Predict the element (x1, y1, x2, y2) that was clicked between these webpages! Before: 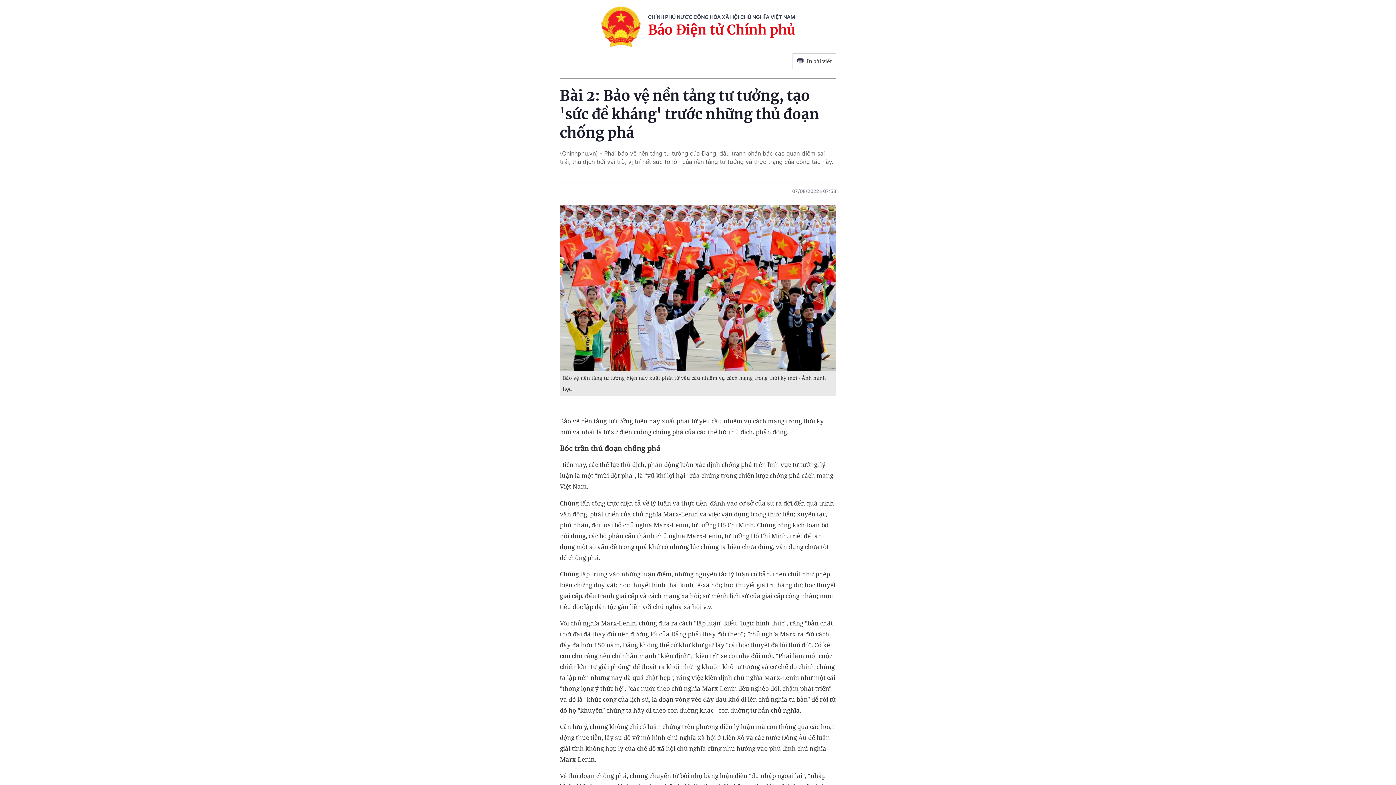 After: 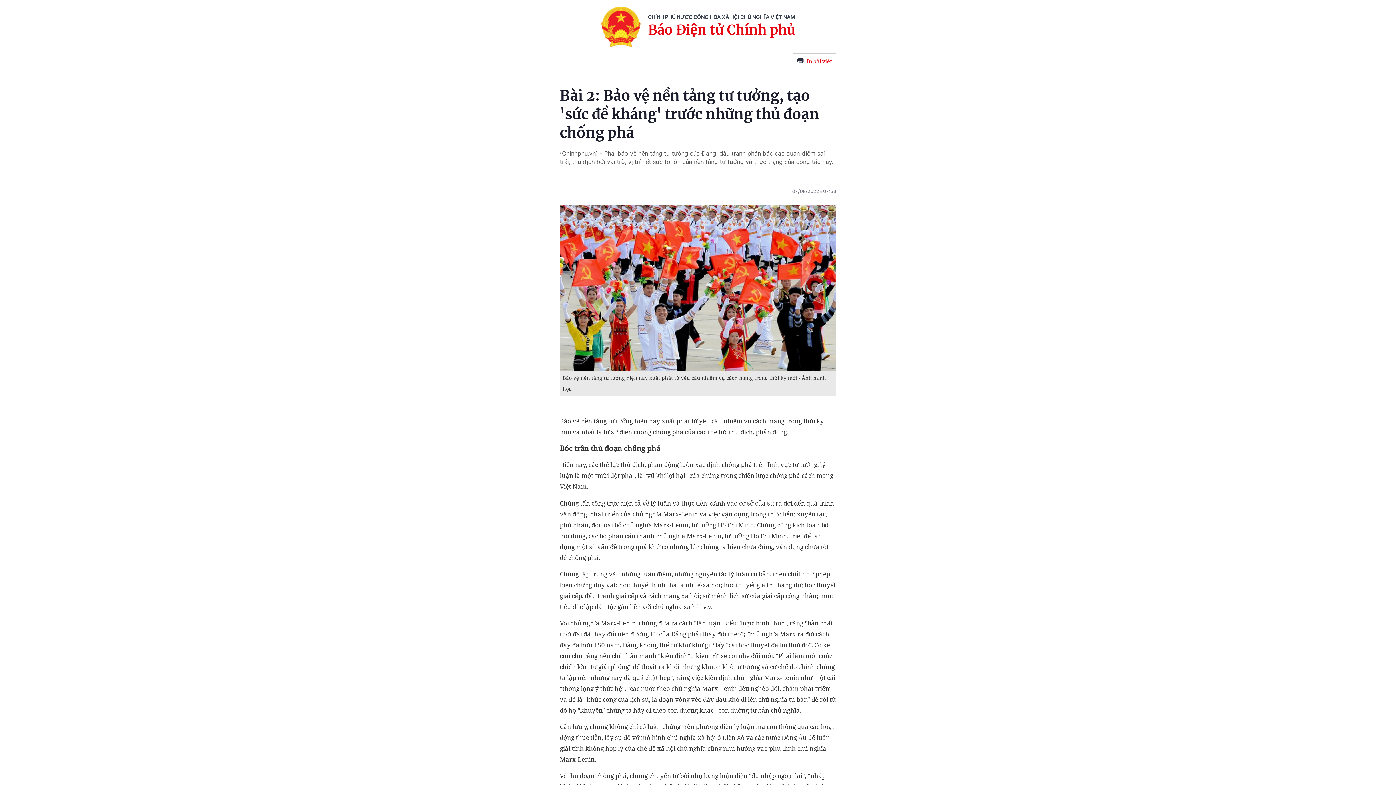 Action: label: In bài viết bbox: (792, 53, 836, 69)